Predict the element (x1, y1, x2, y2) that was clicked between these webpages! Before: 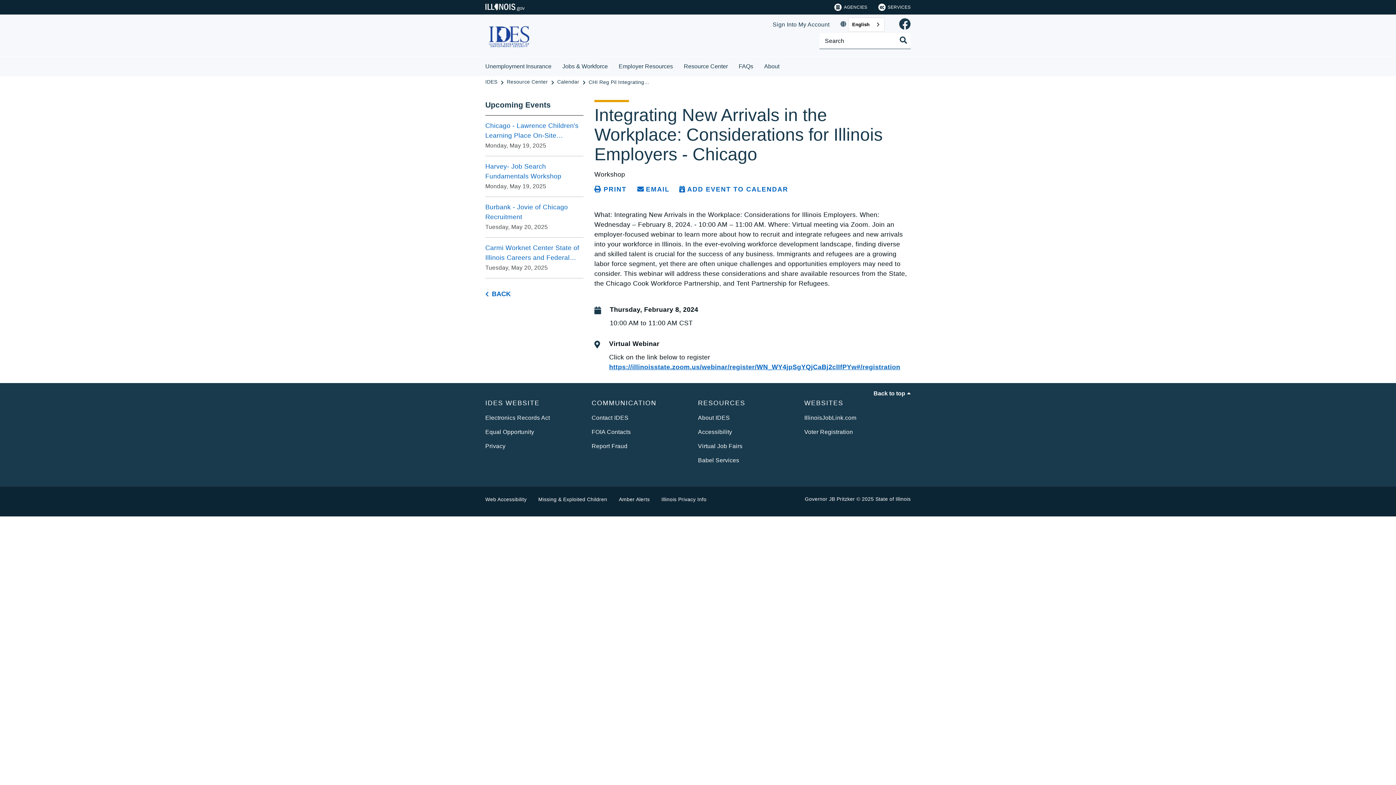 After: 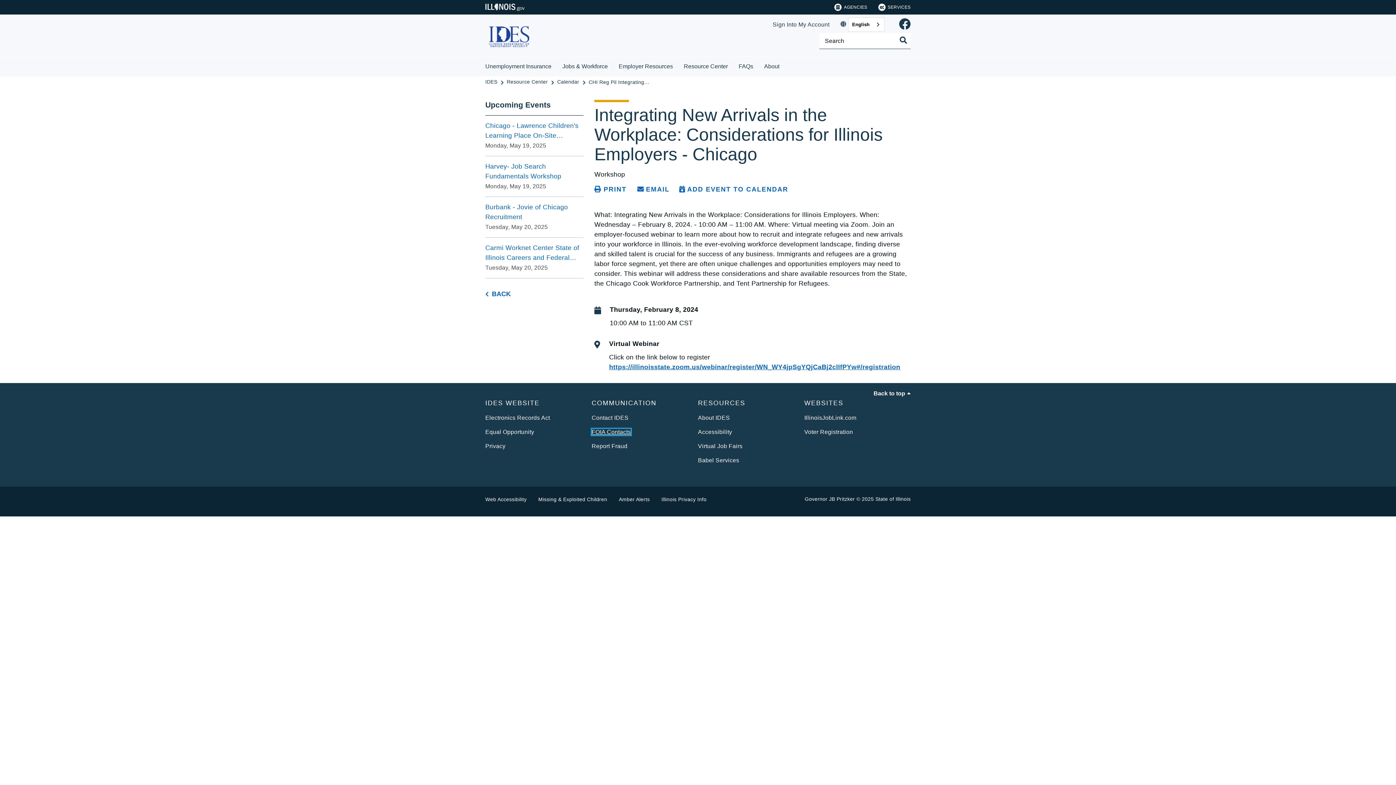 Action: bbox: (591, 429, 631, 435) label: FOIA Contacts